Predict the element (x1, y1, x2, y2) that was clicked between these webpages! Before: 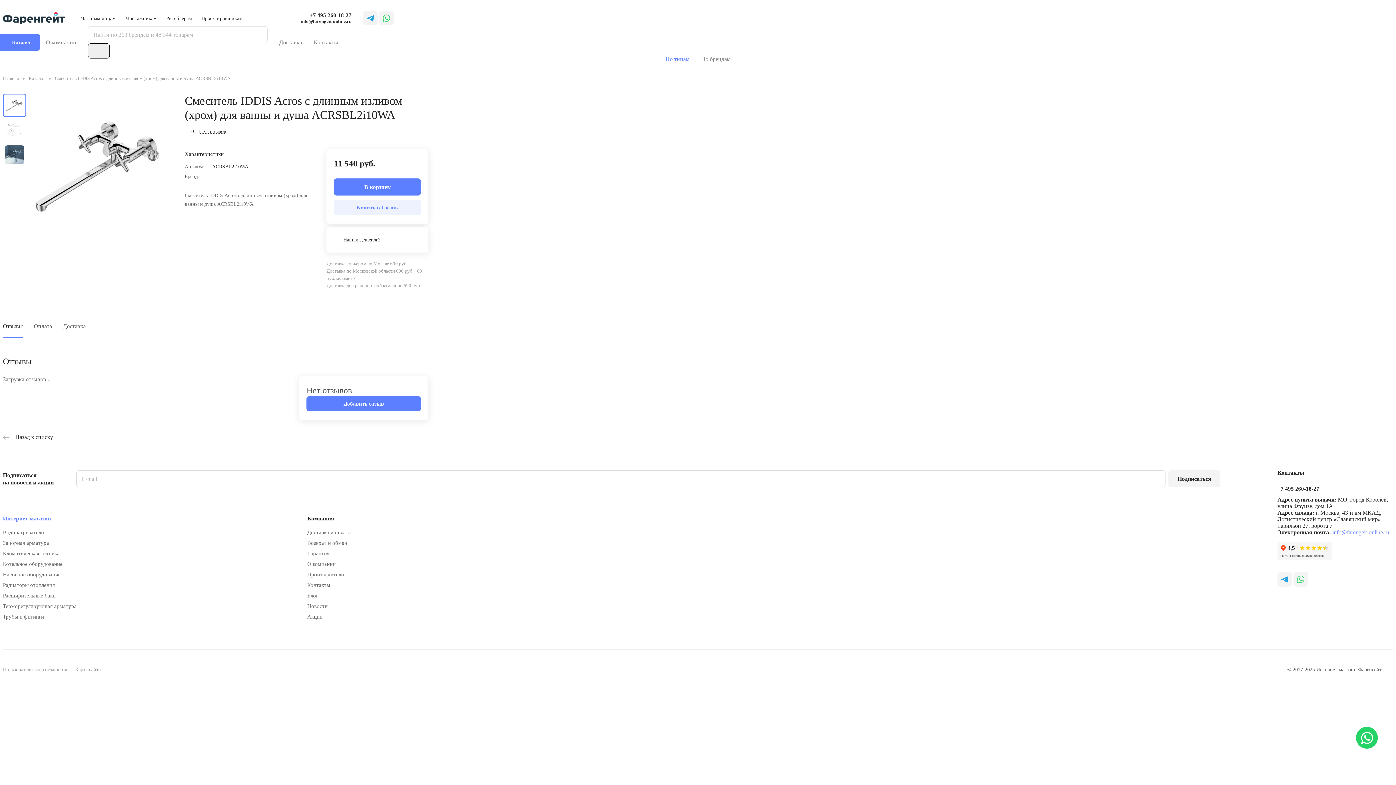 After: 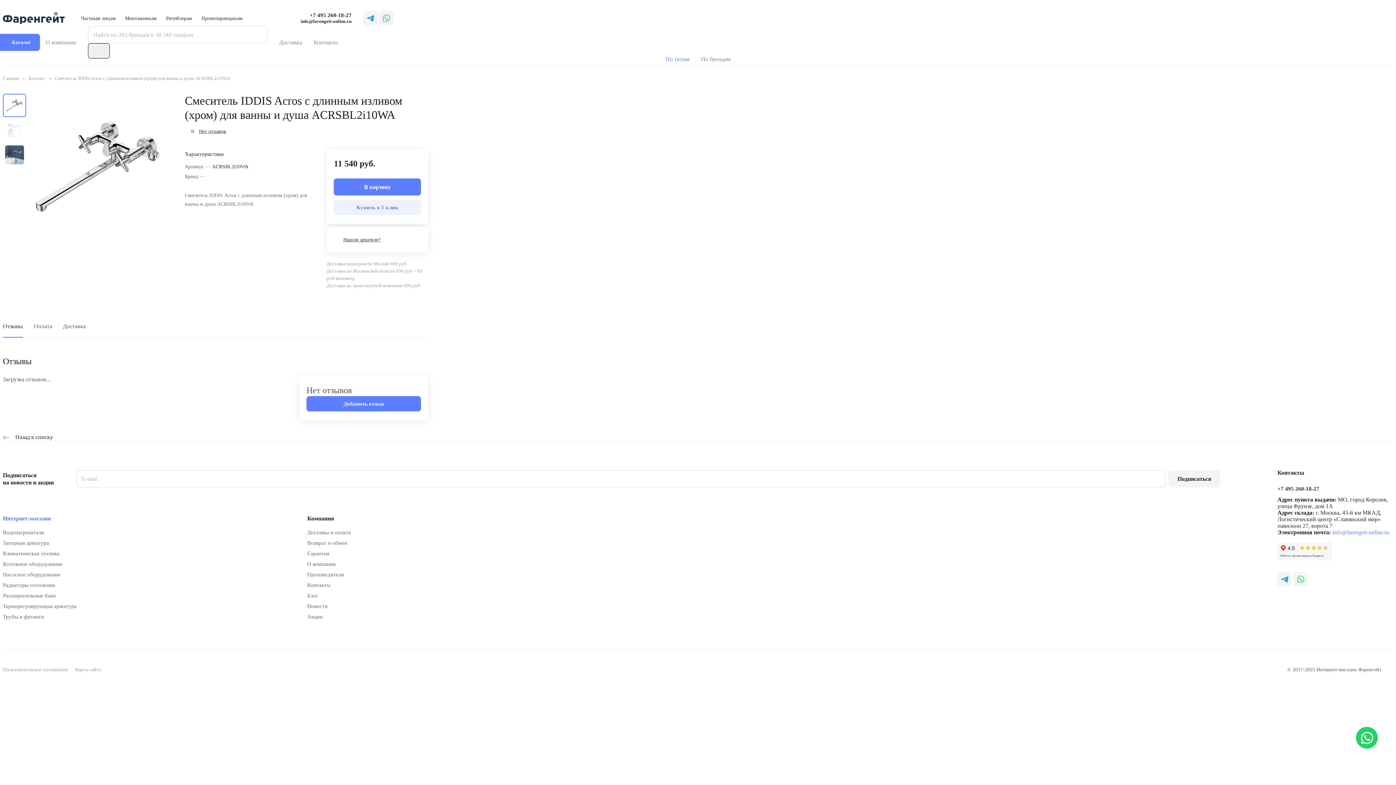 Action: bbox: (397, 122, 413, 138)